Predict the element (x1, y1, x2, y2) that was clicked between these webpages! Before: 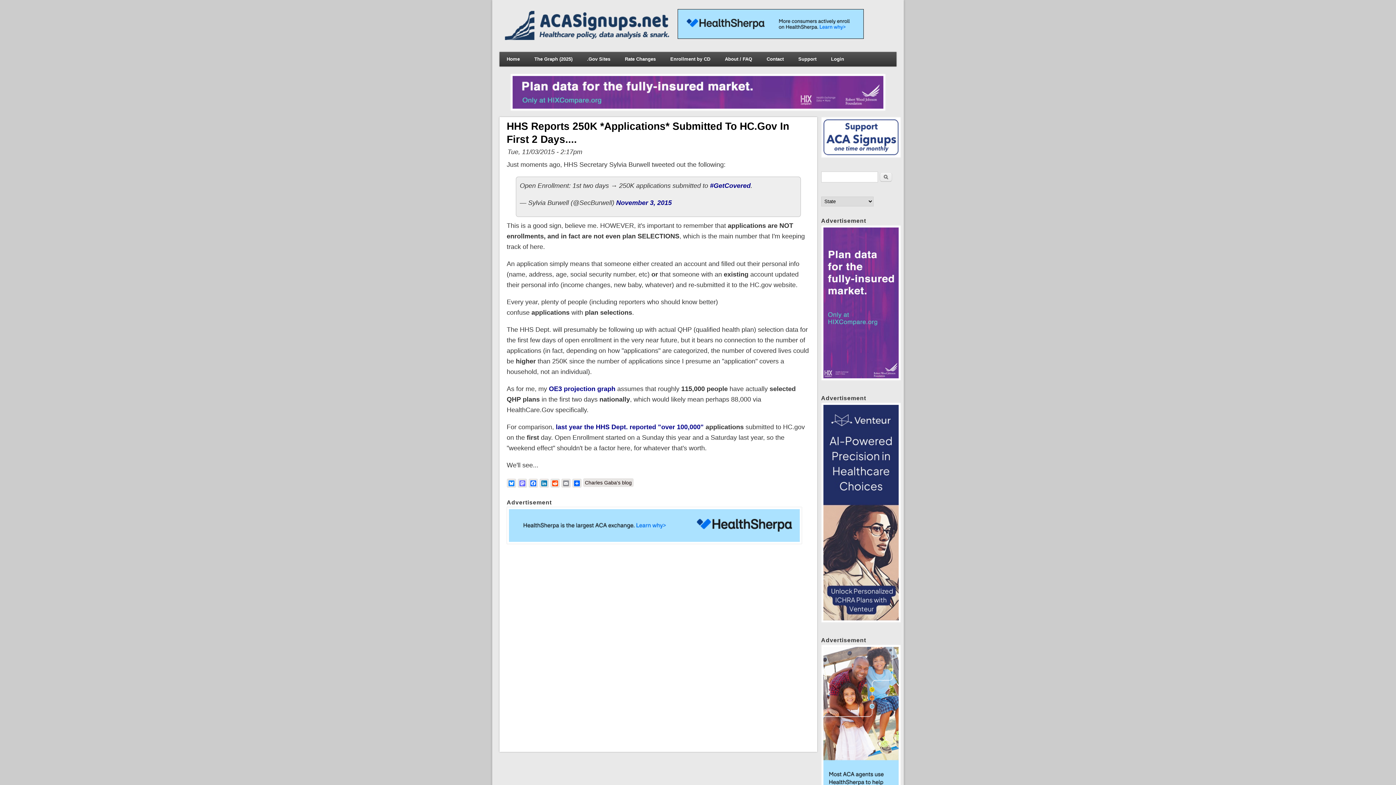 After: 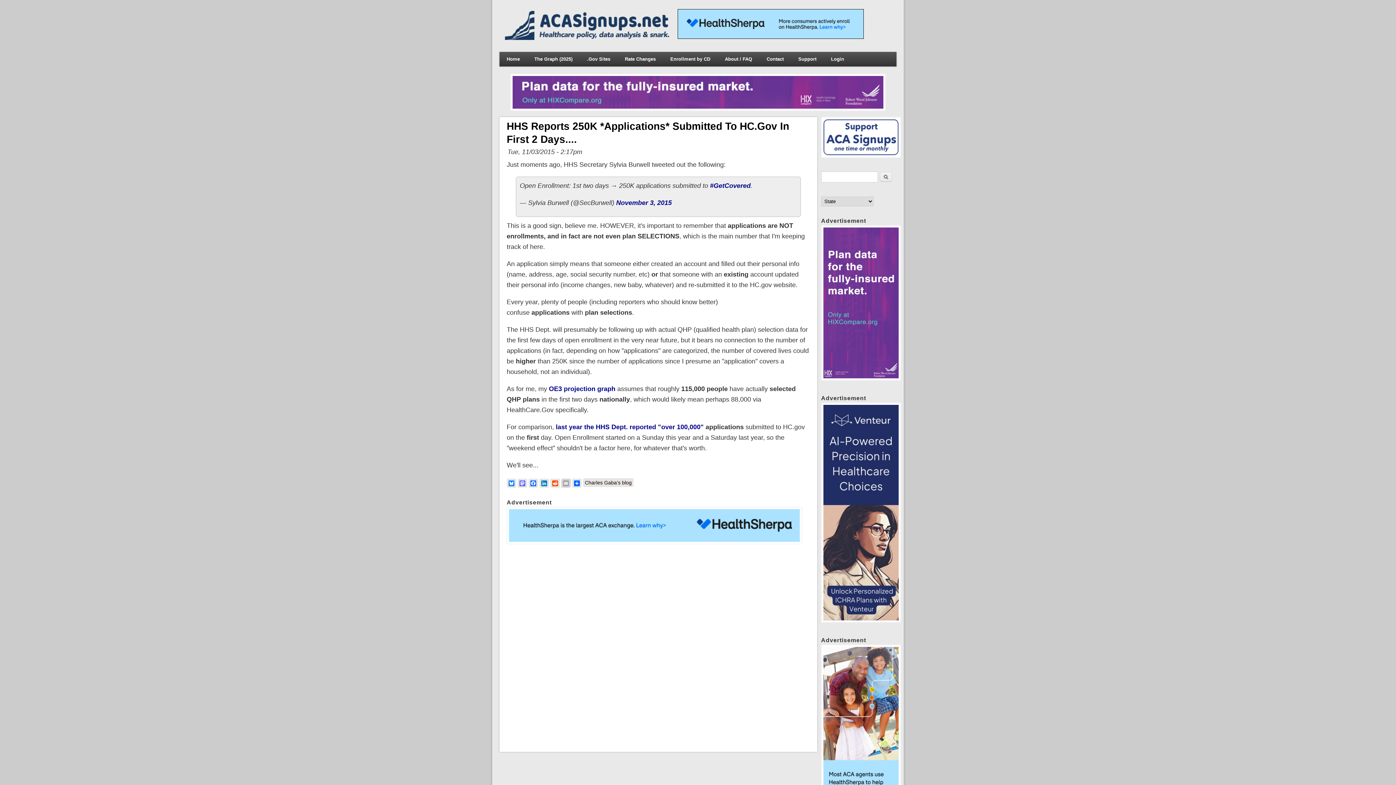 Action: label: Email bbox: (561, 478, 570, 487)